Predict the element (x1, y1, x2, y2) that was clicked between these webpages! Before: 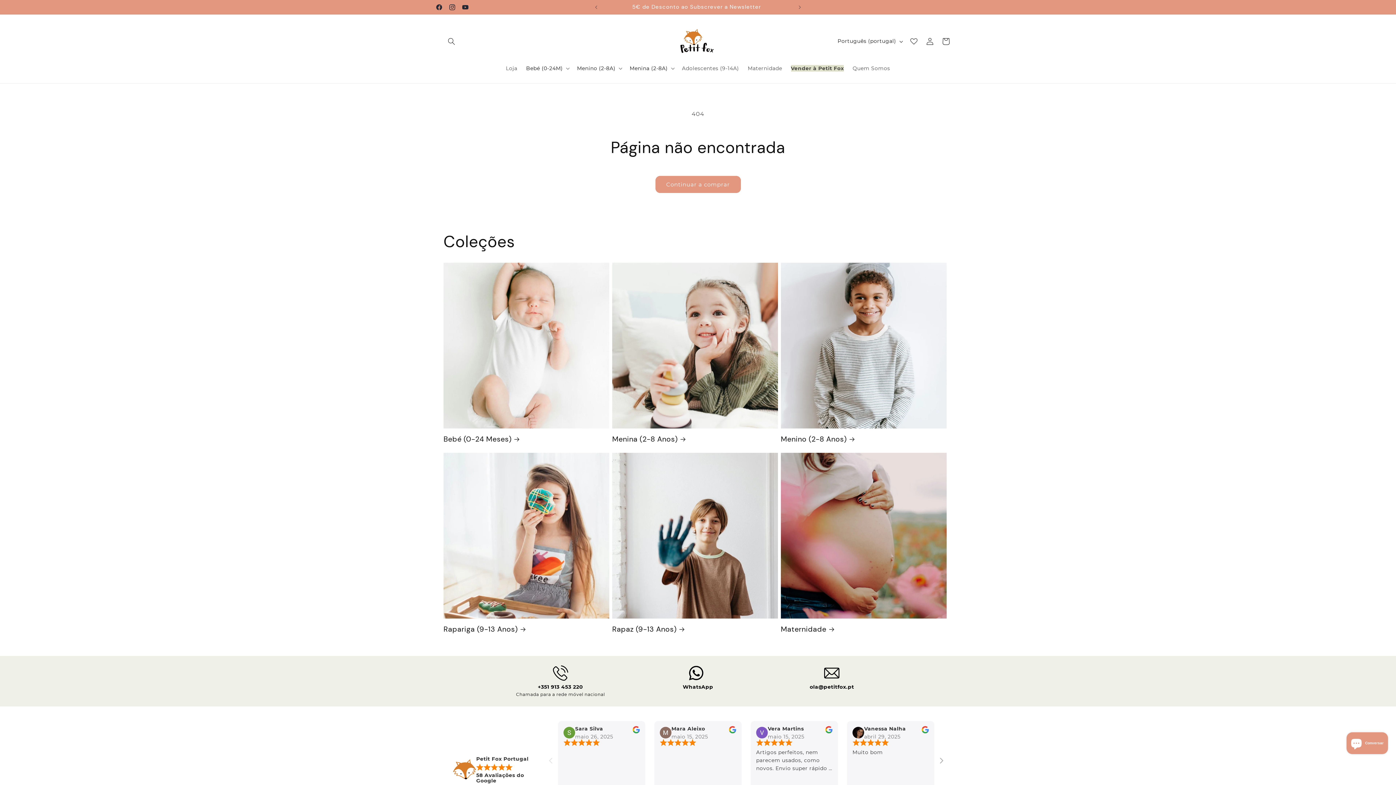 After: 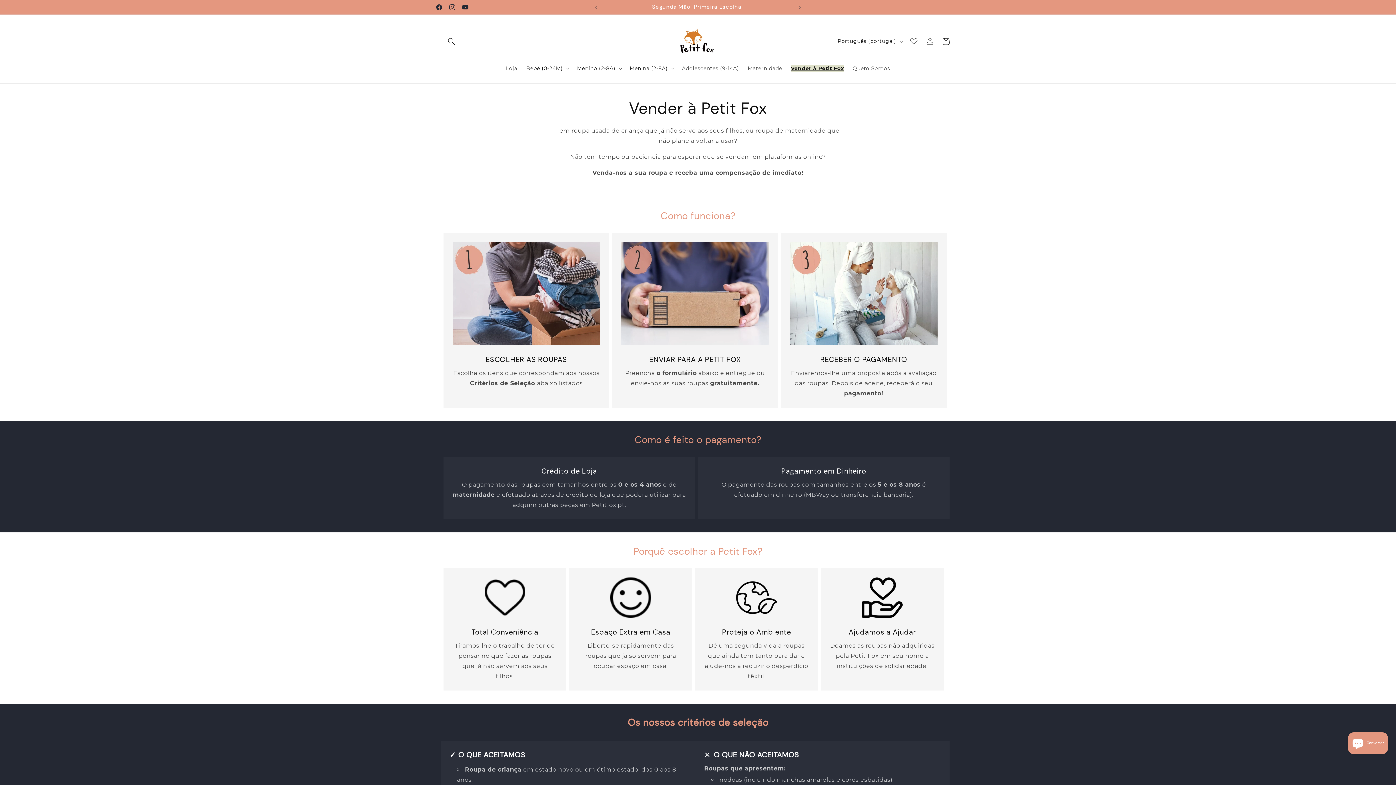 Action: bbox: (786, 60, 848, 76) label: Vender à Petit Fox